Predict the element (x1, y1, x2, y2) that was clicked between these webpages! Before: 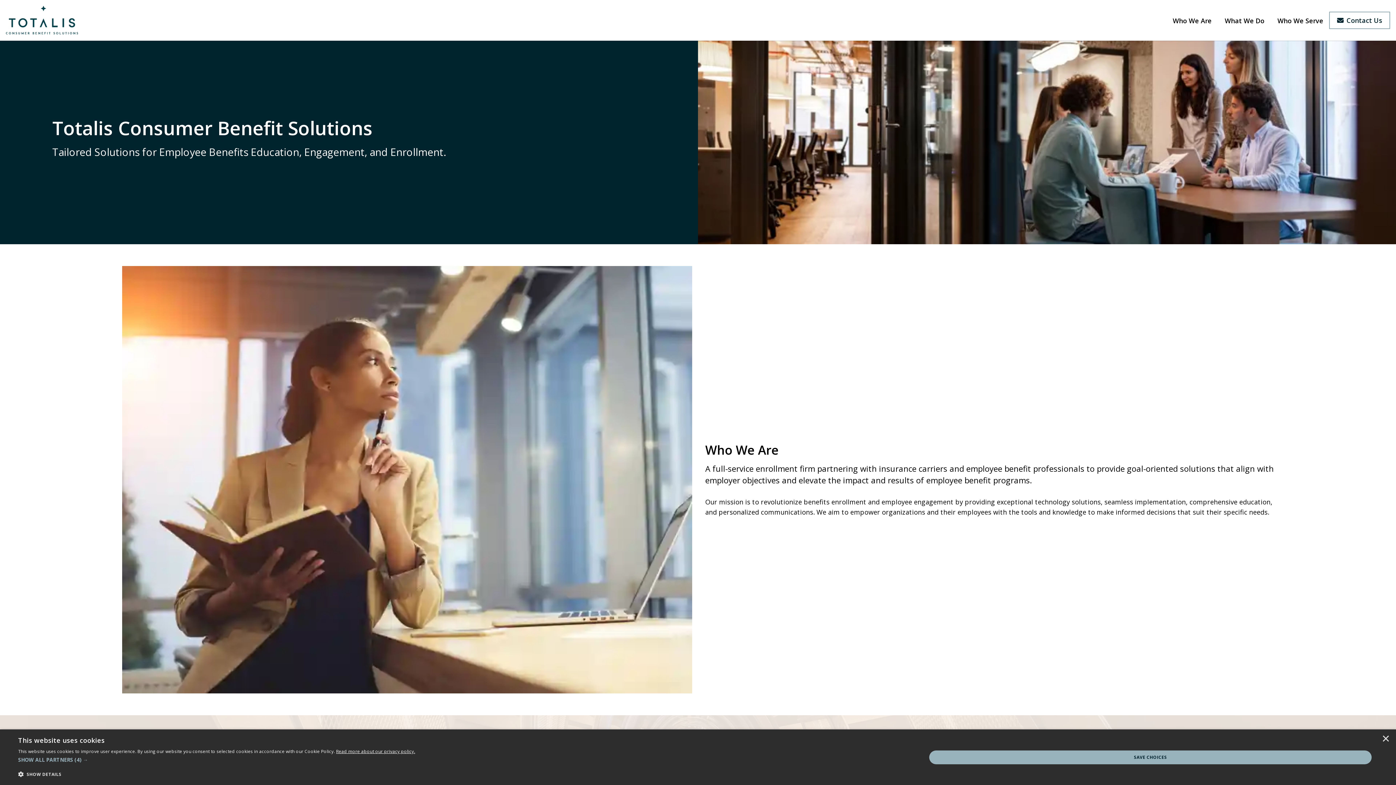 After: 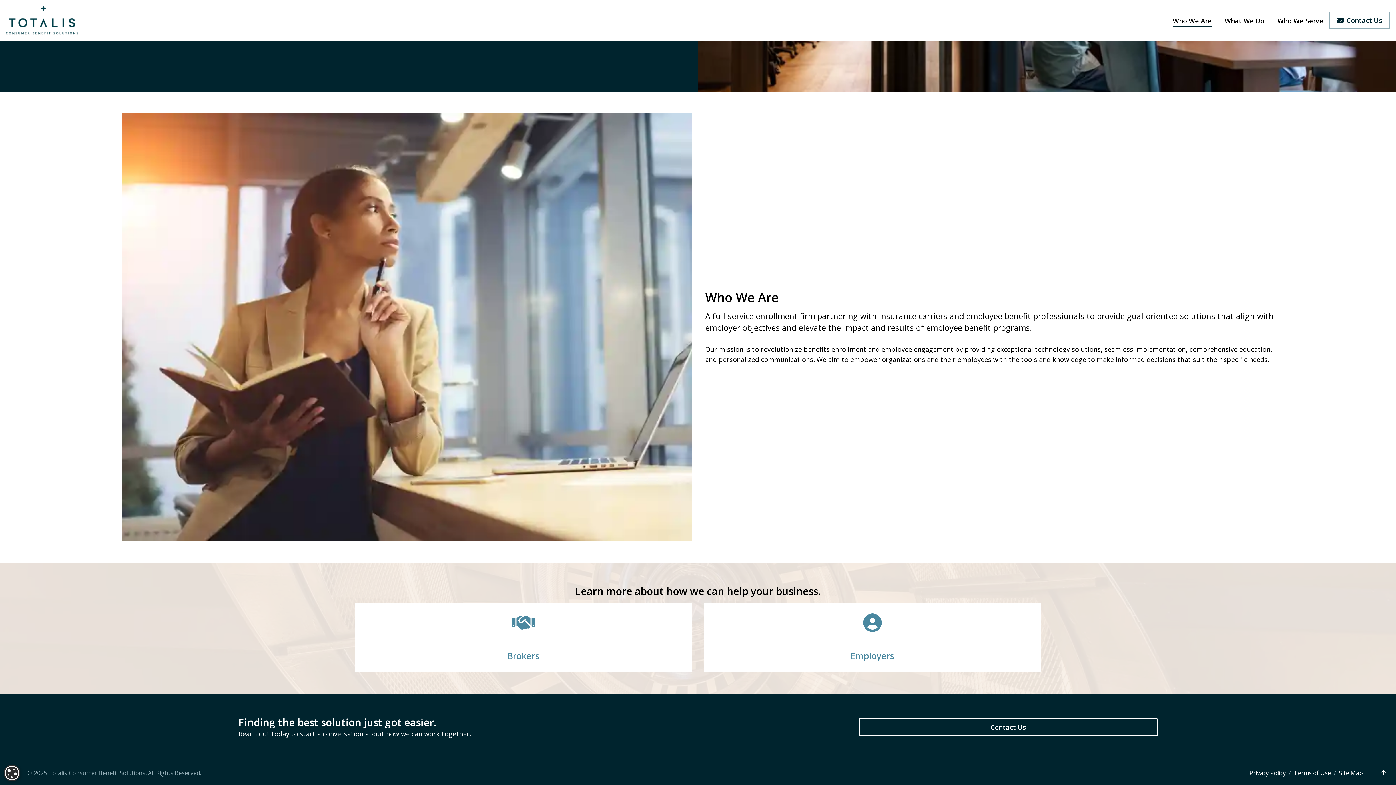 Action: label: Who We Are bbox: (1165, 12, 1217, 28)